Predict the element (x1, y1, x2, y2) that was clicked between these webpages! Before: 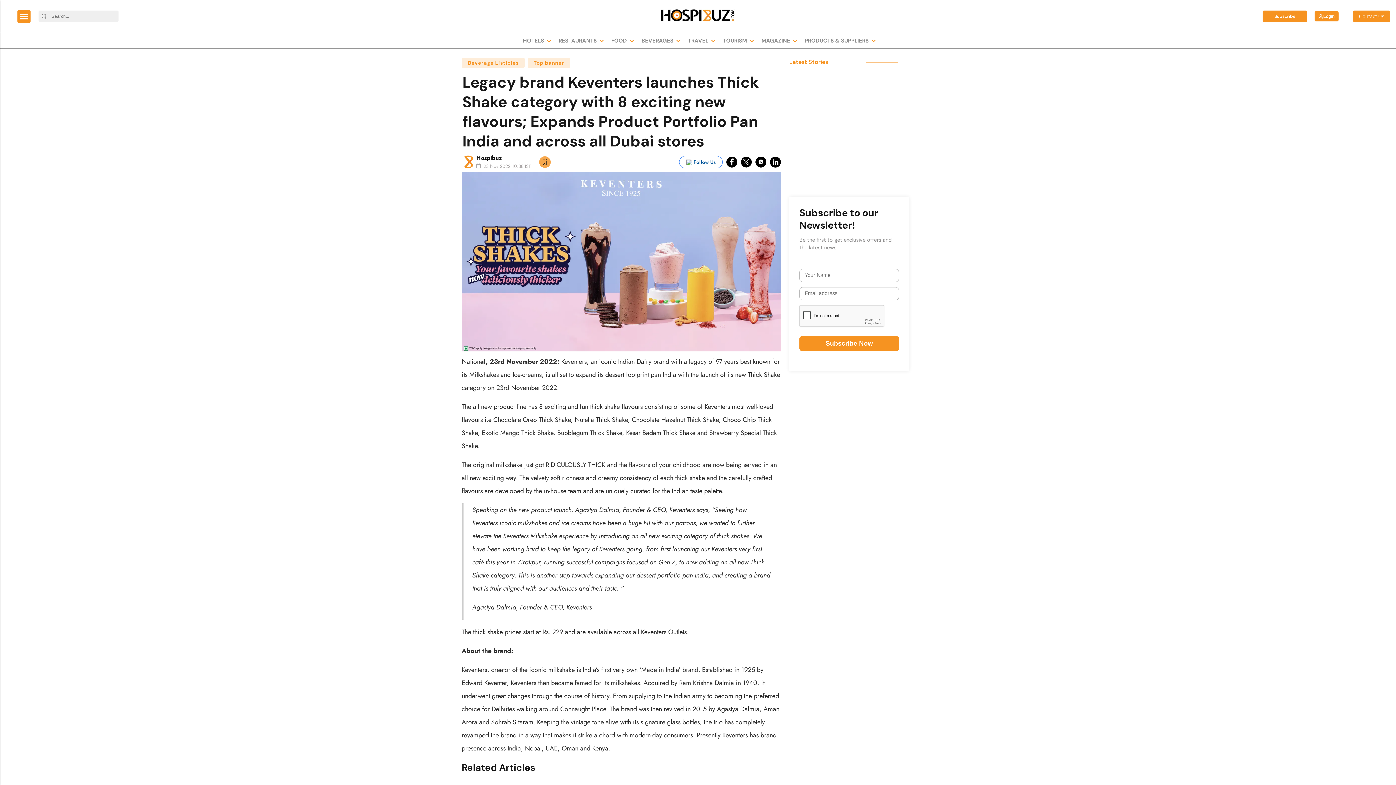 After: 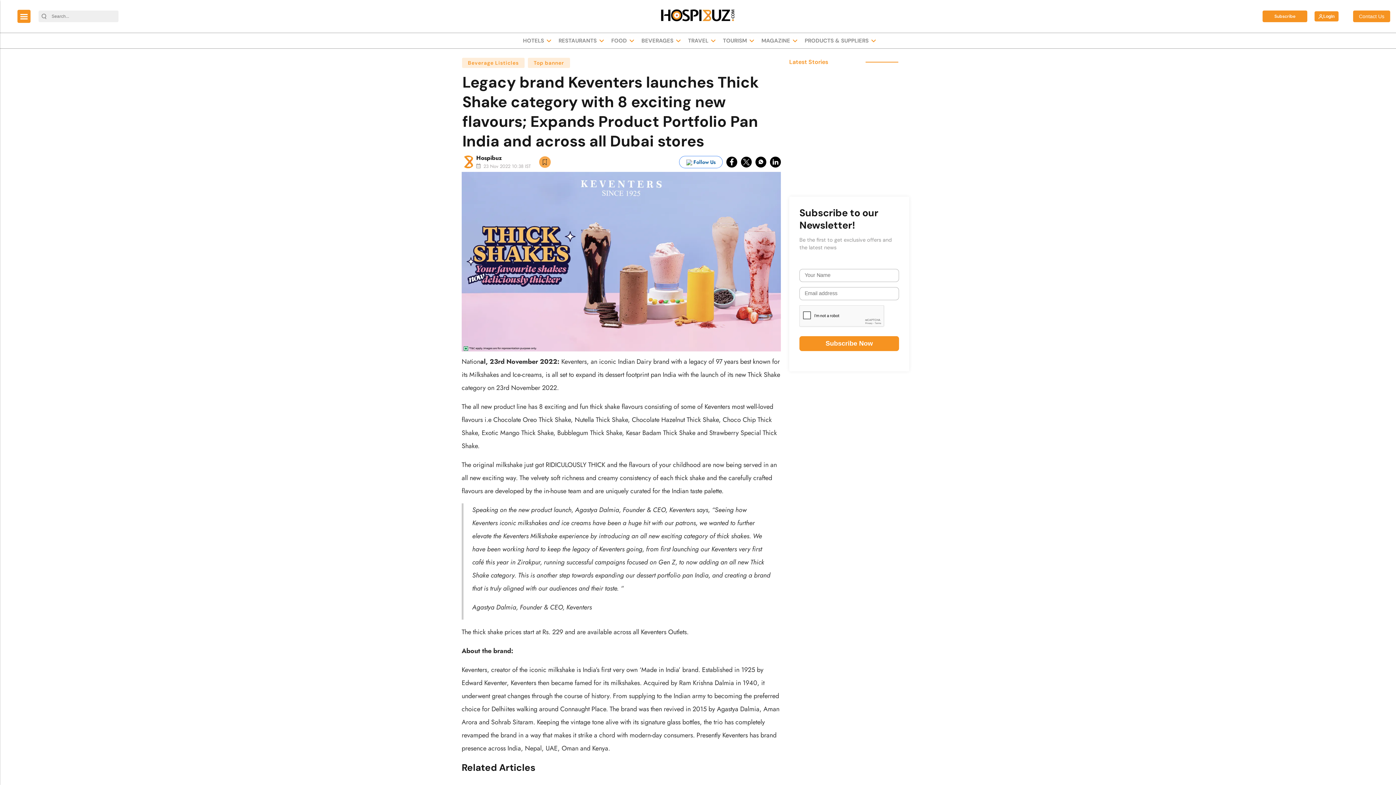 Action: label: twitter bbox: (741, 156, 752, 167)